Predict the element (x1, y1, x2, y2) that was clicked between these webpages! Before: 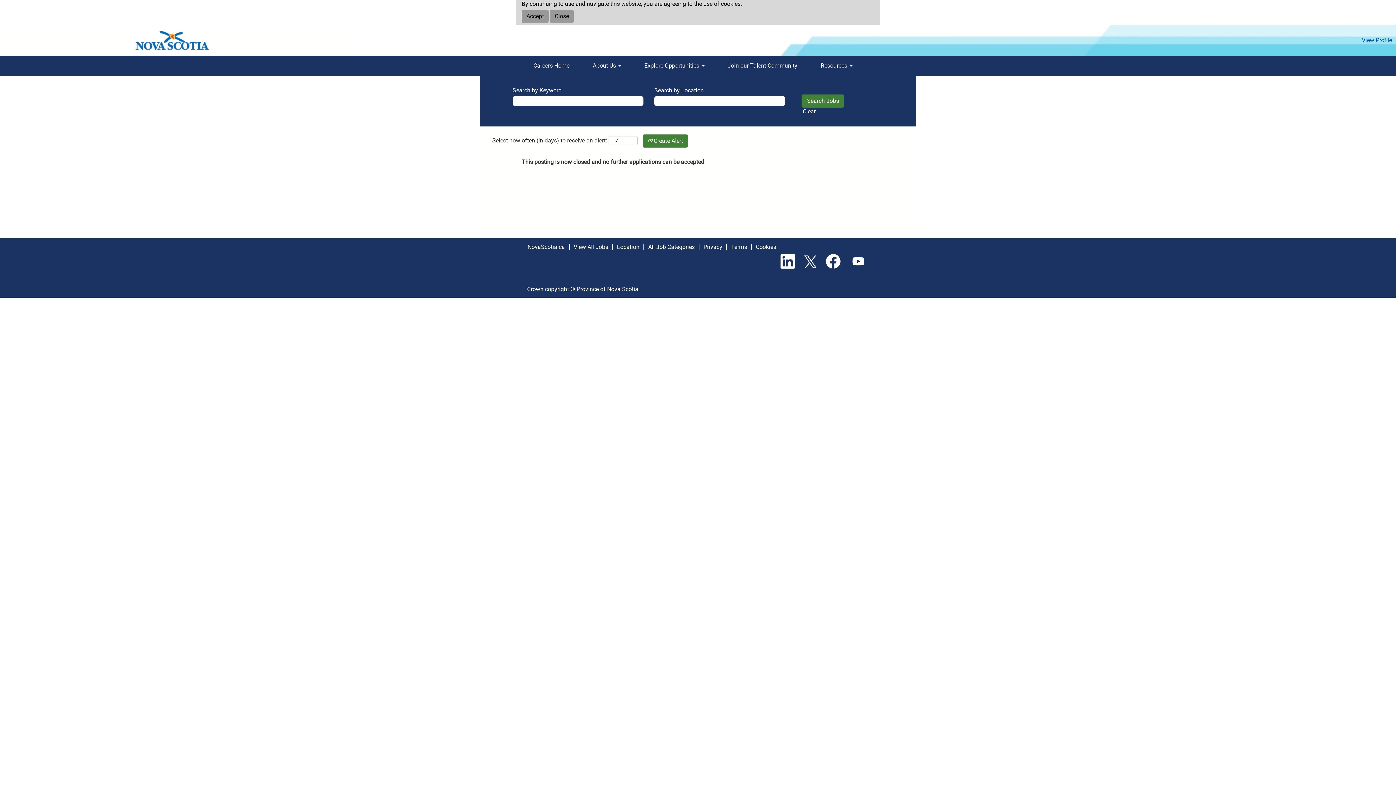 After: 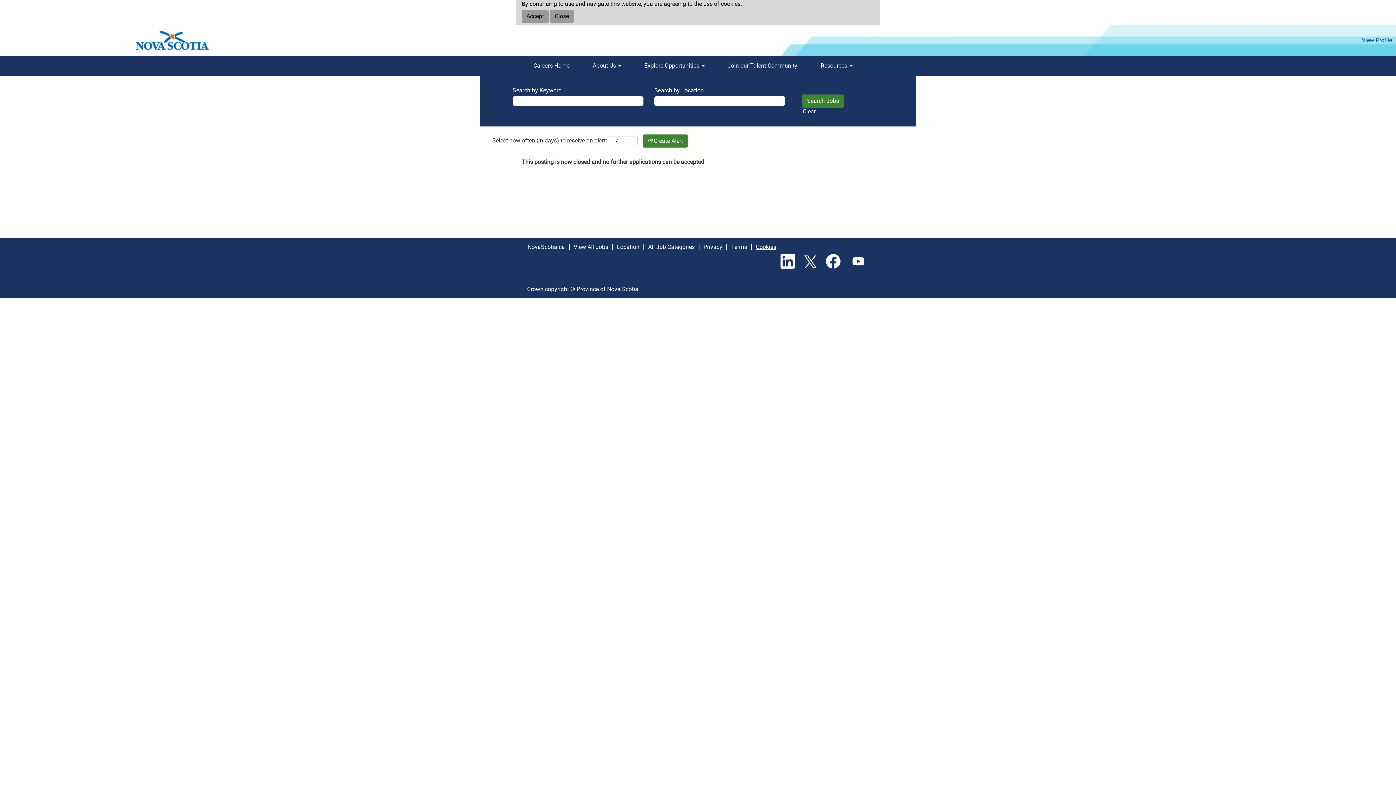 Action: label: Cookies bbox: (755, 244, 776, 250)